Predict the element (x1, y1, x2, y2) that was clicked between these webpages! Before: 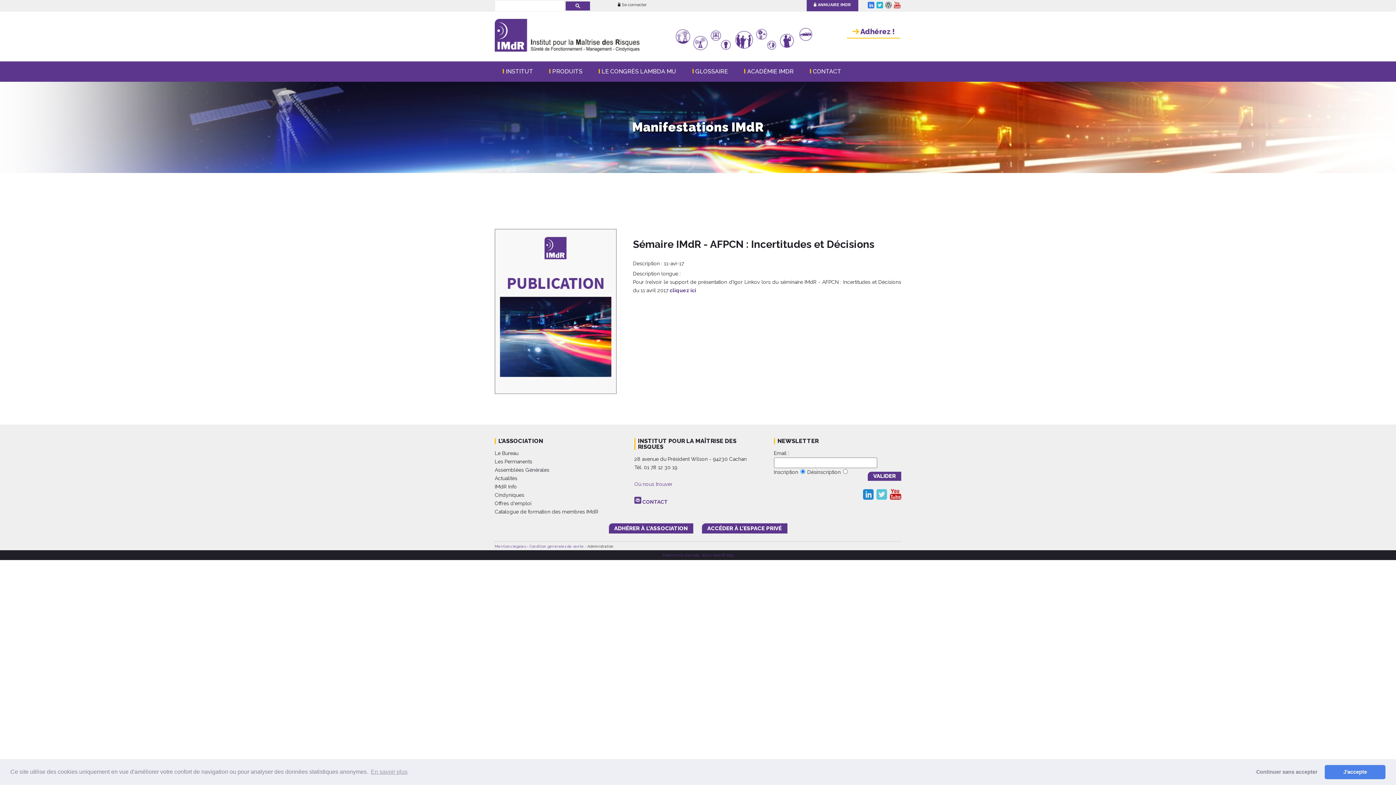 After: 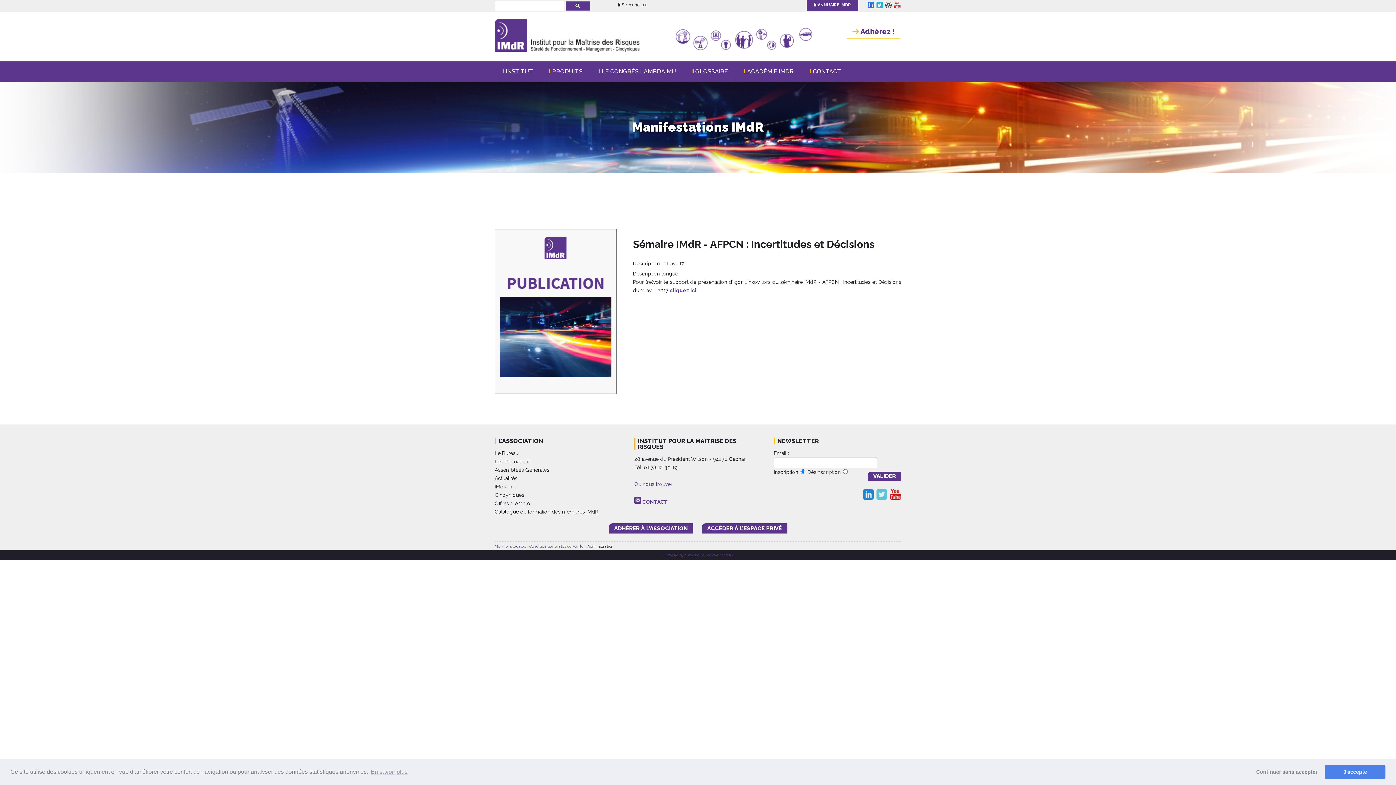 Action: bbox: (890, 495, 901, 501)